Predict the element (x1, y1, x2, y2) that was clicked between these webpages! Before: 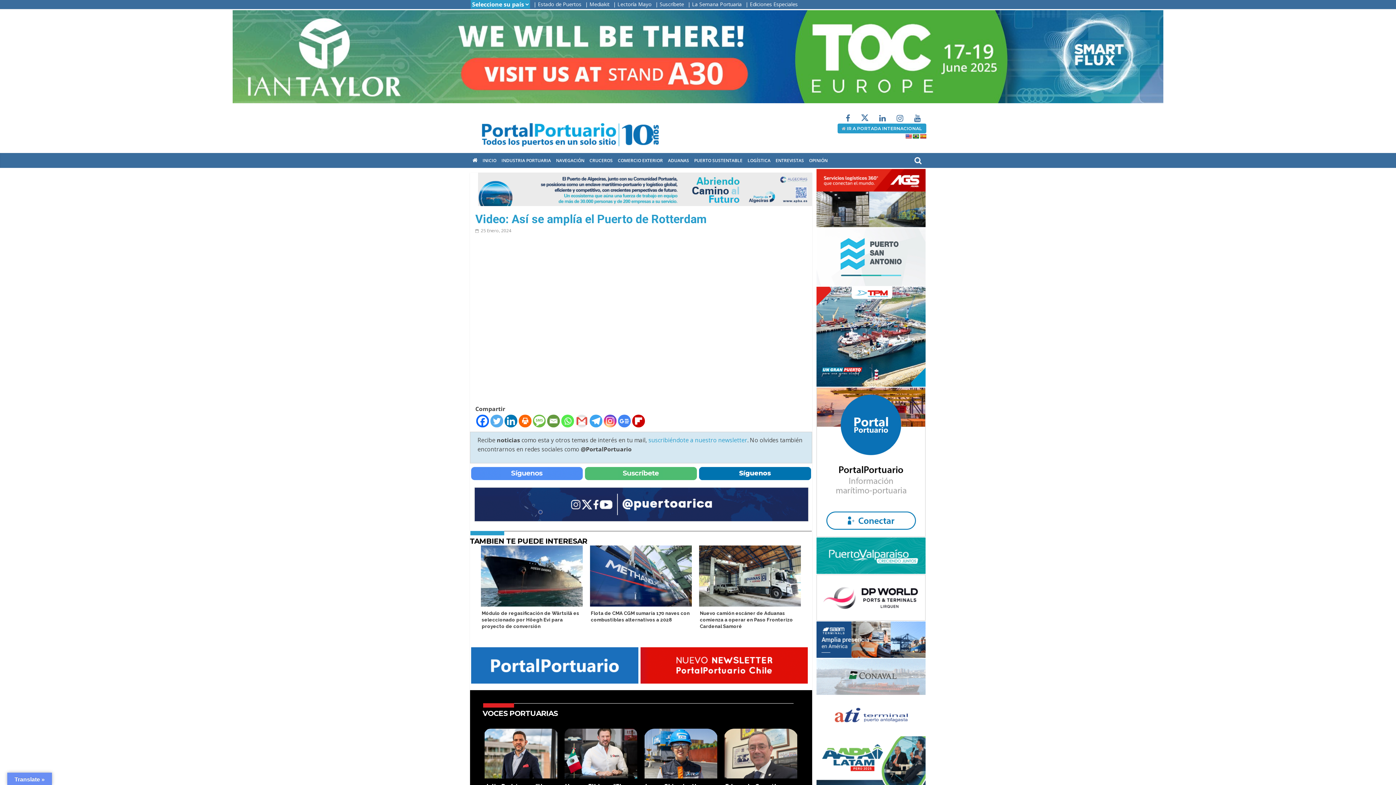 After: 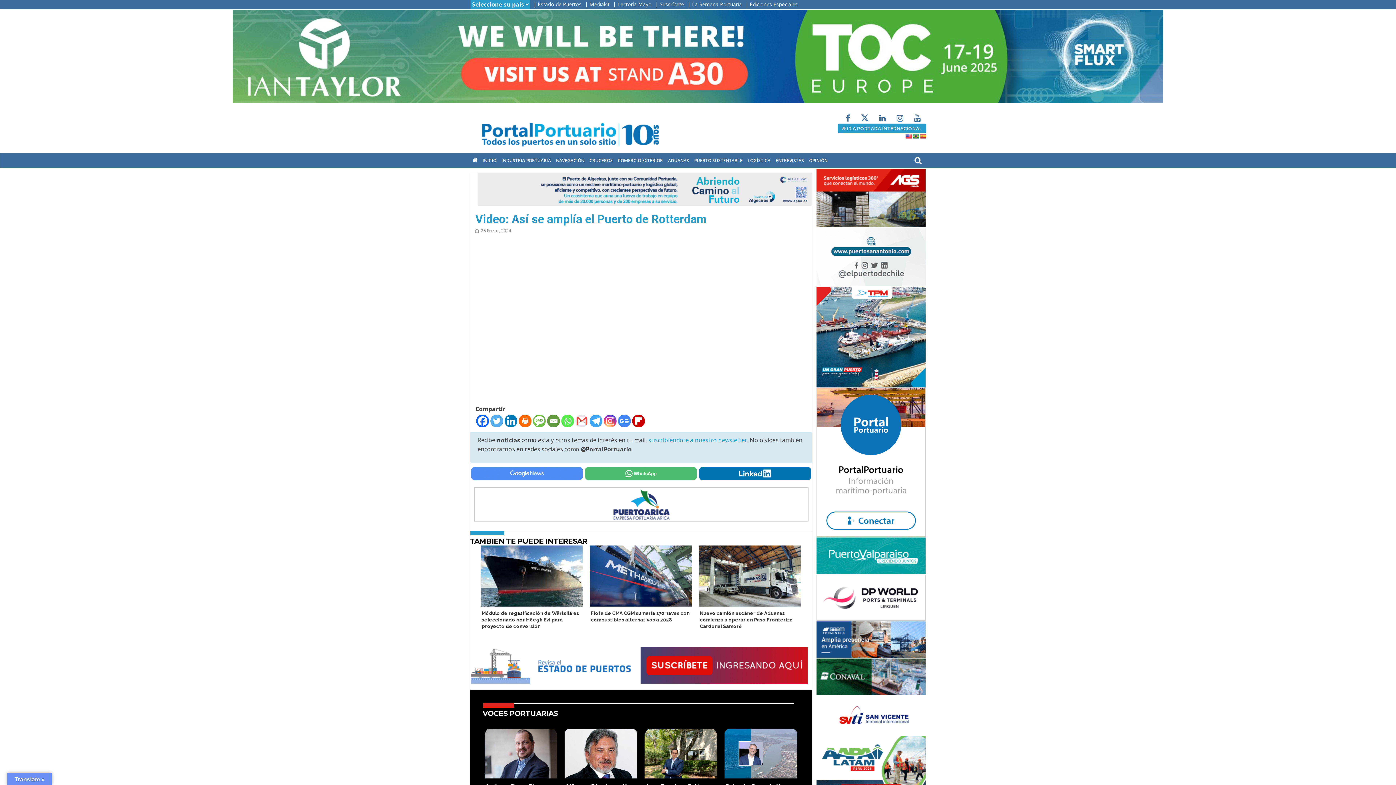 Action: bbox: (919, 133, 926, 139)